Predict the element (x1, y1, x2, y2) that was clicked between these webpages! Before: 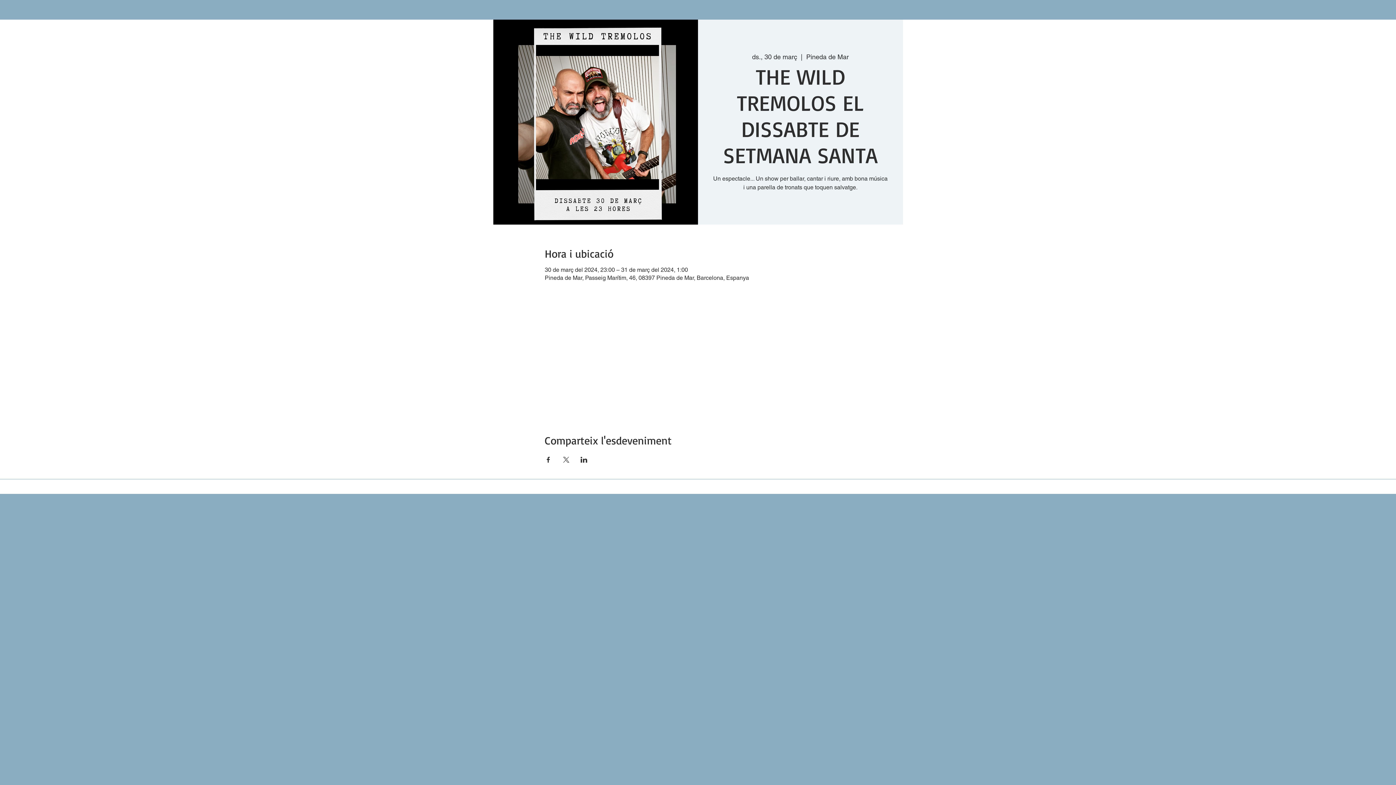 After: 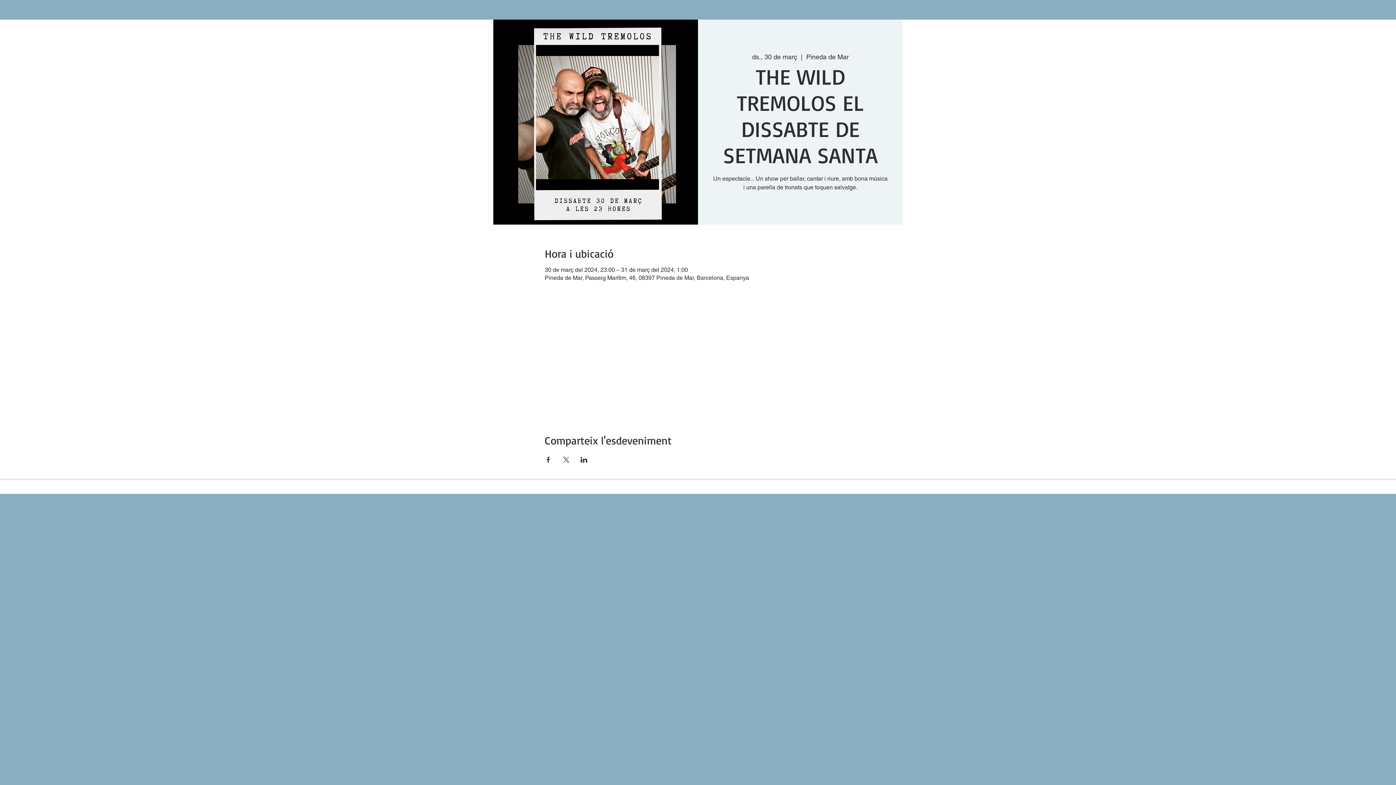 Action: label: Comparteix l'esdeveniment a Facebook bbox: (544, 456, 551, 462)